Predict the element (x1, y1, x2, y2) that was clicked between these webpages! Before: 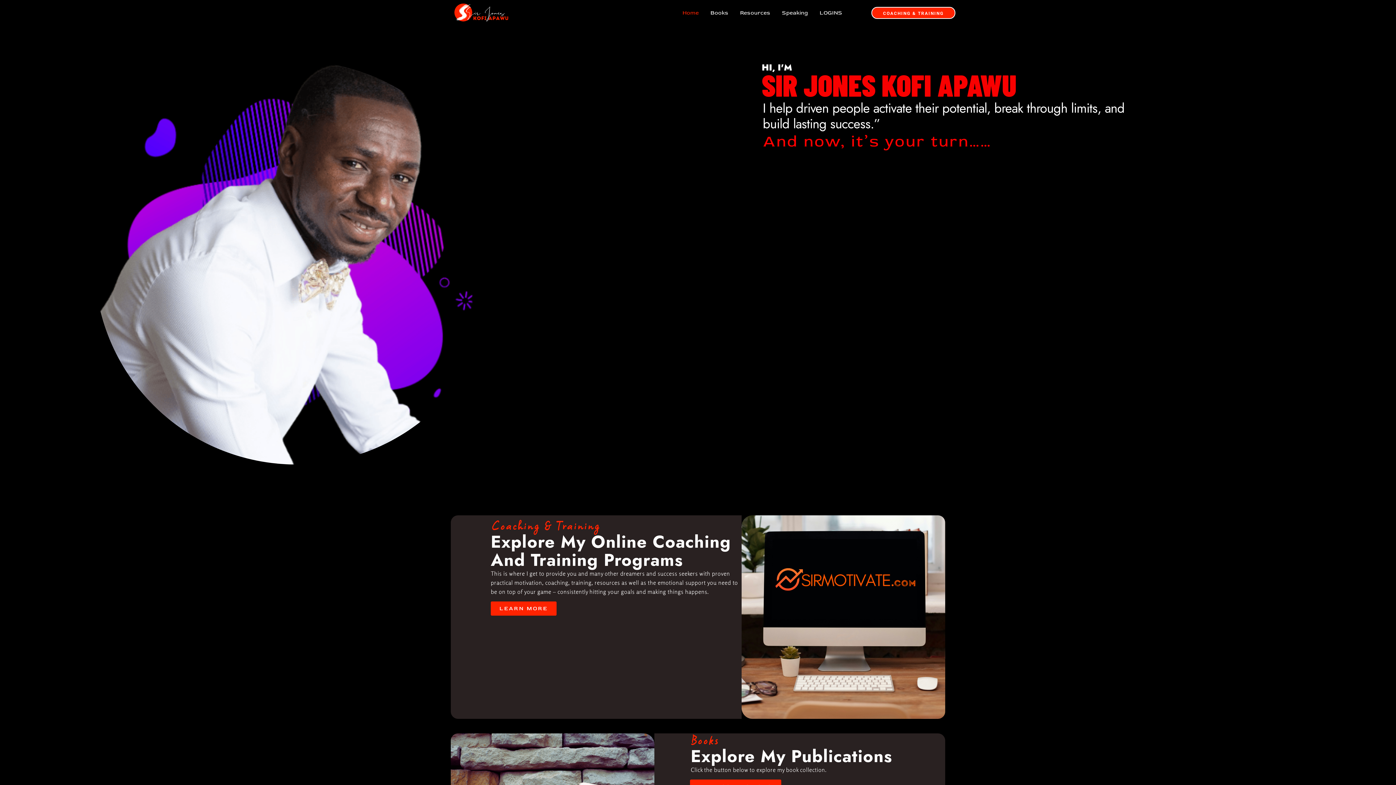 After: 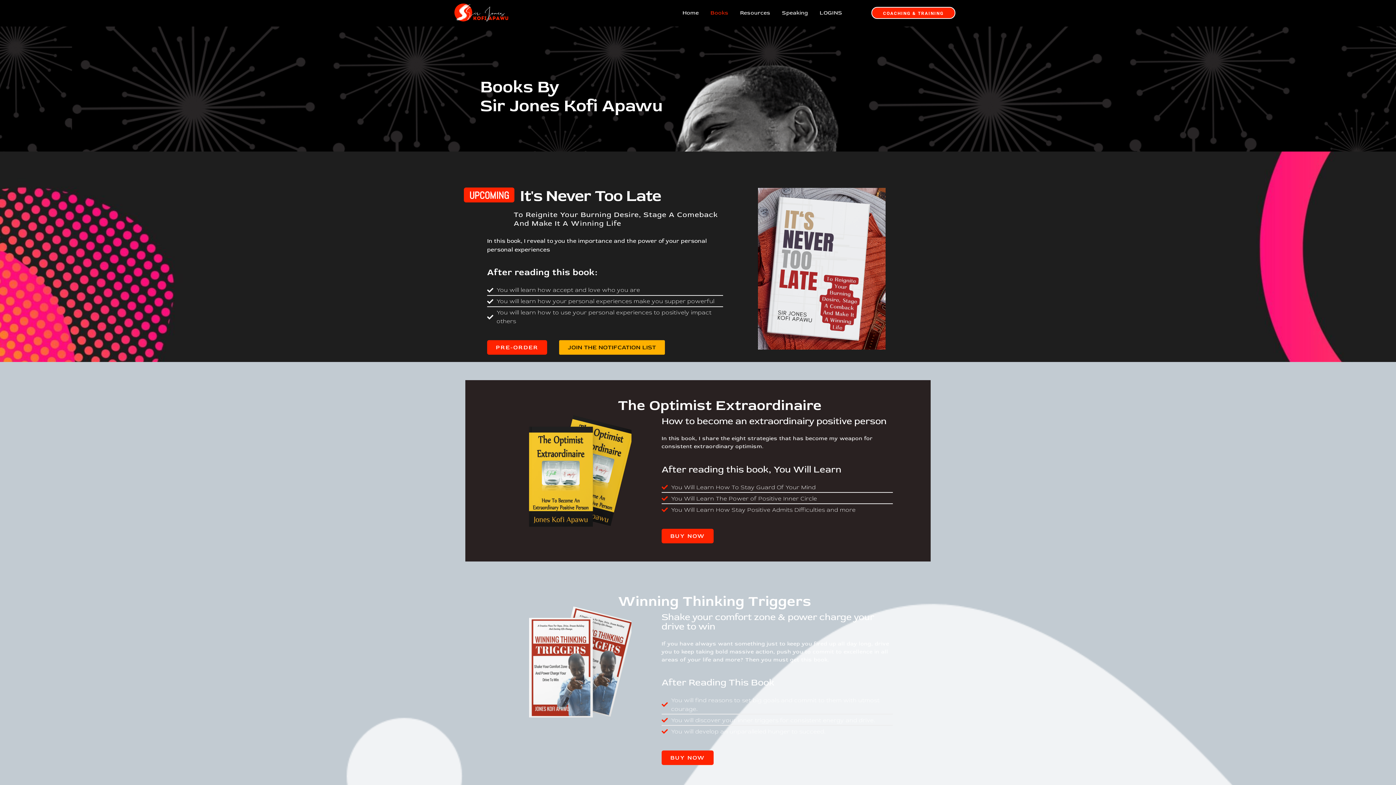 Action: label: Books bbox: (704, 4, 734, 21)